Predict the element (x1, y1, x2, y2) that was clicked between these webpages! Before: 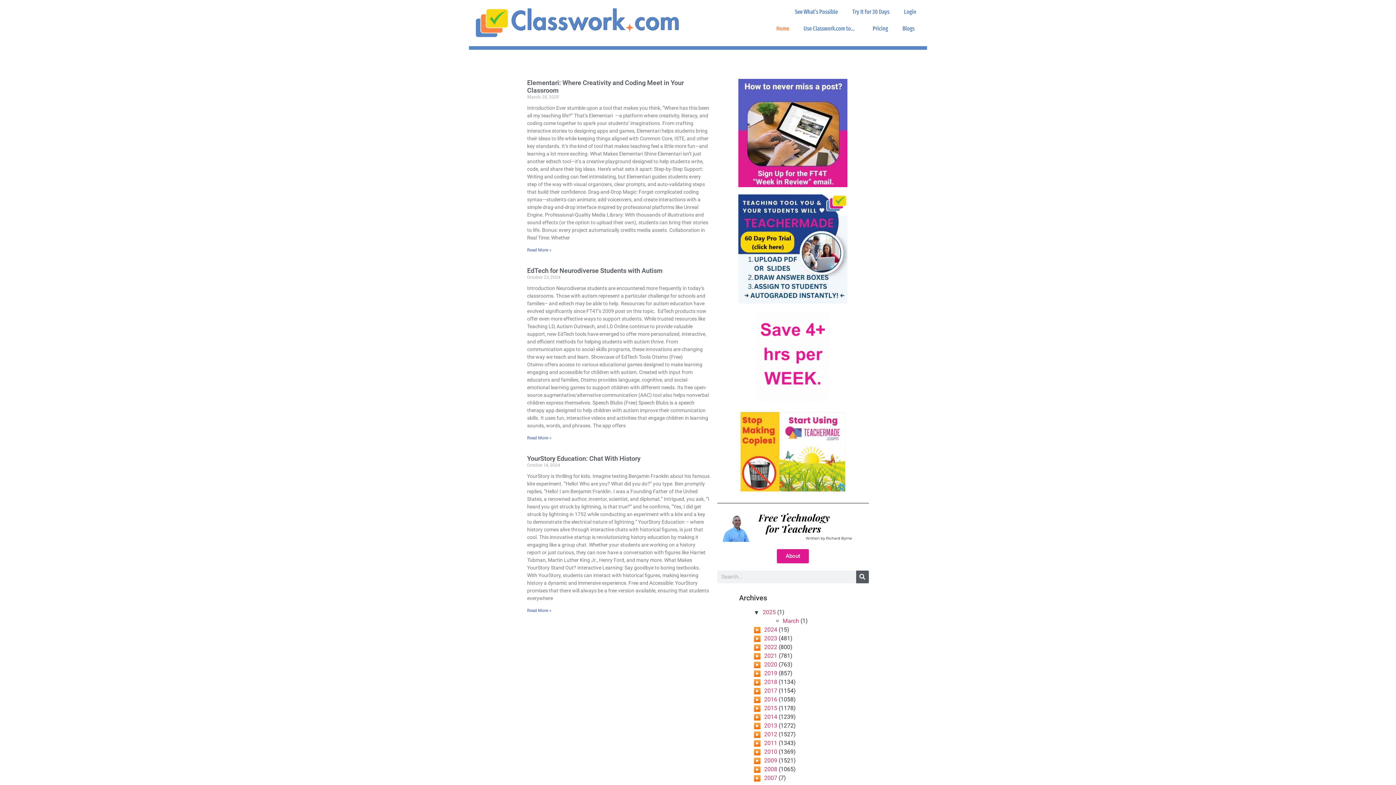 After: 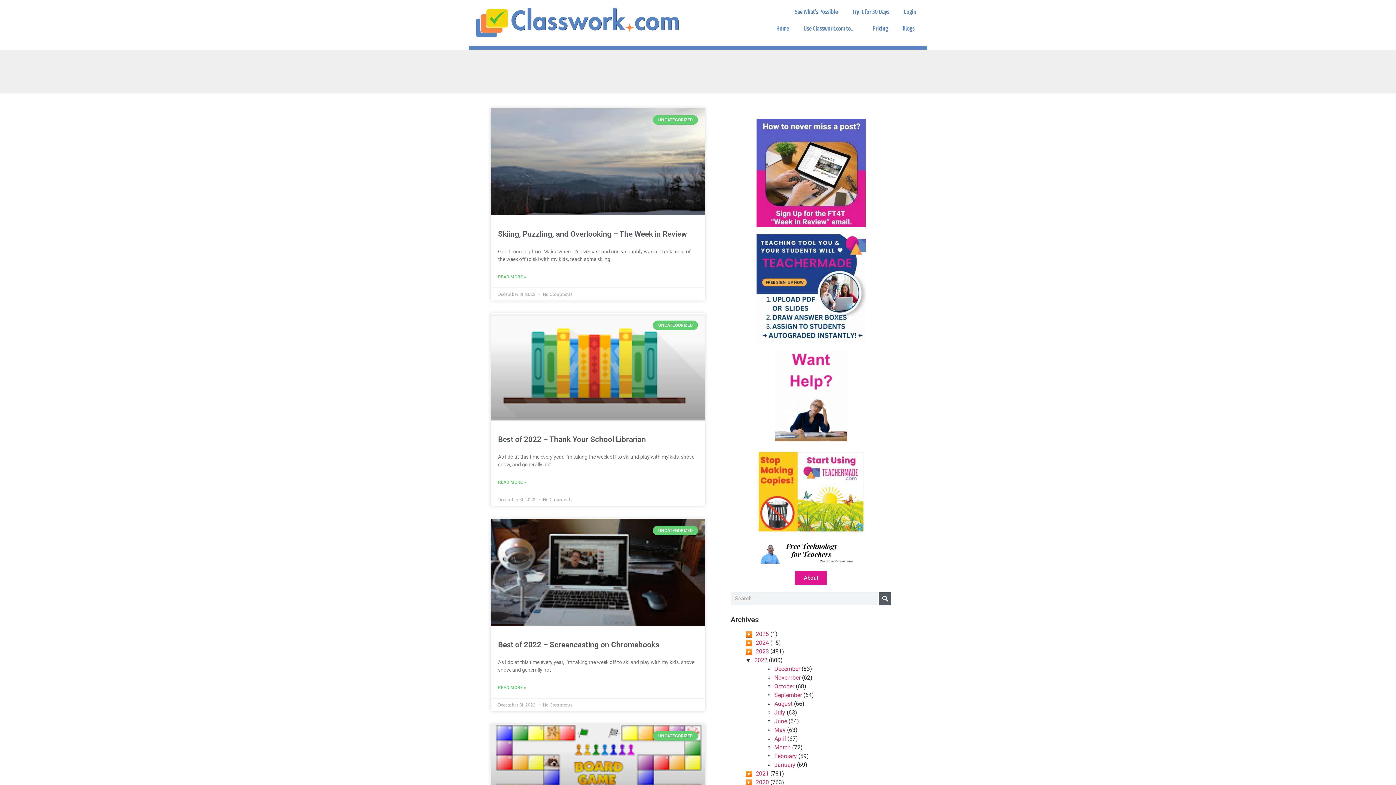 Action: bbox: (764, 643, 777, 650) label: 2022